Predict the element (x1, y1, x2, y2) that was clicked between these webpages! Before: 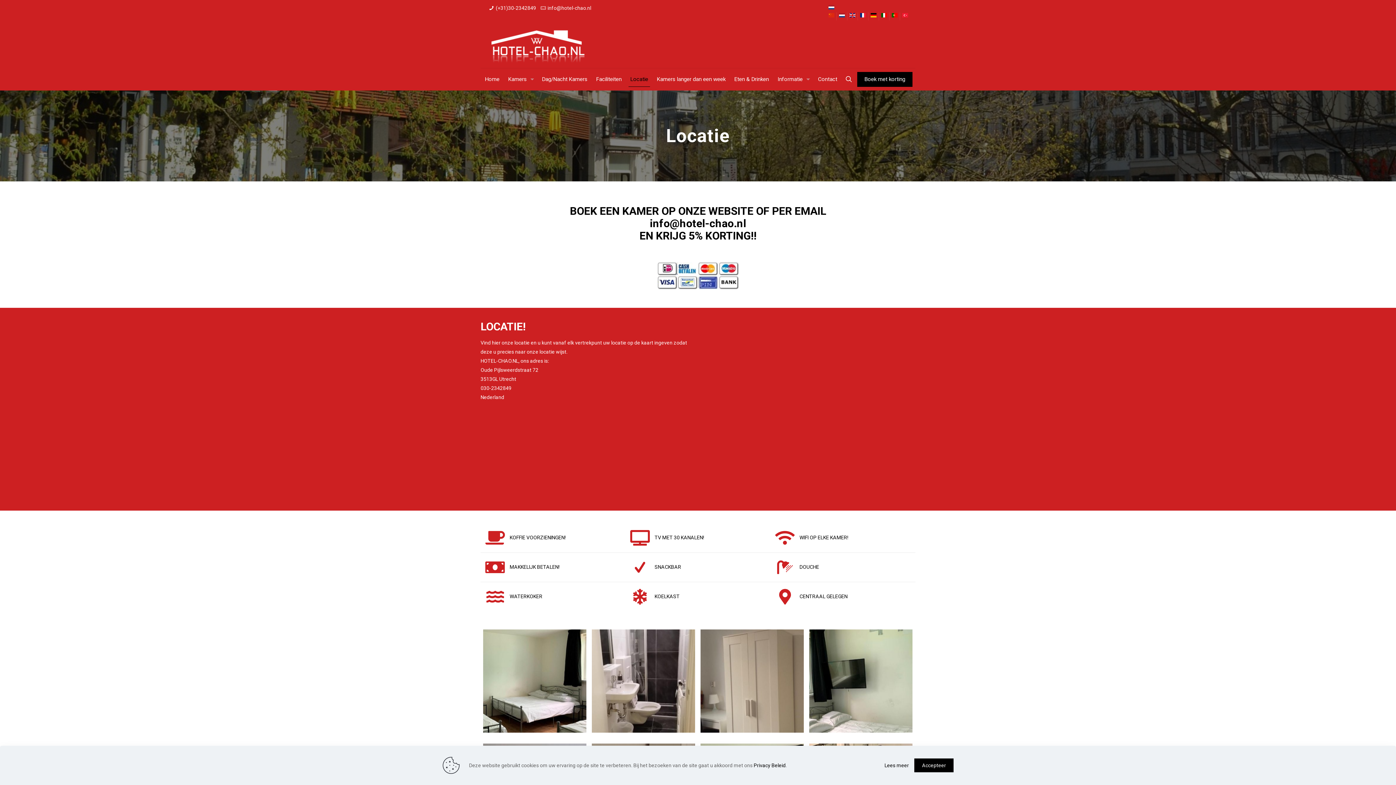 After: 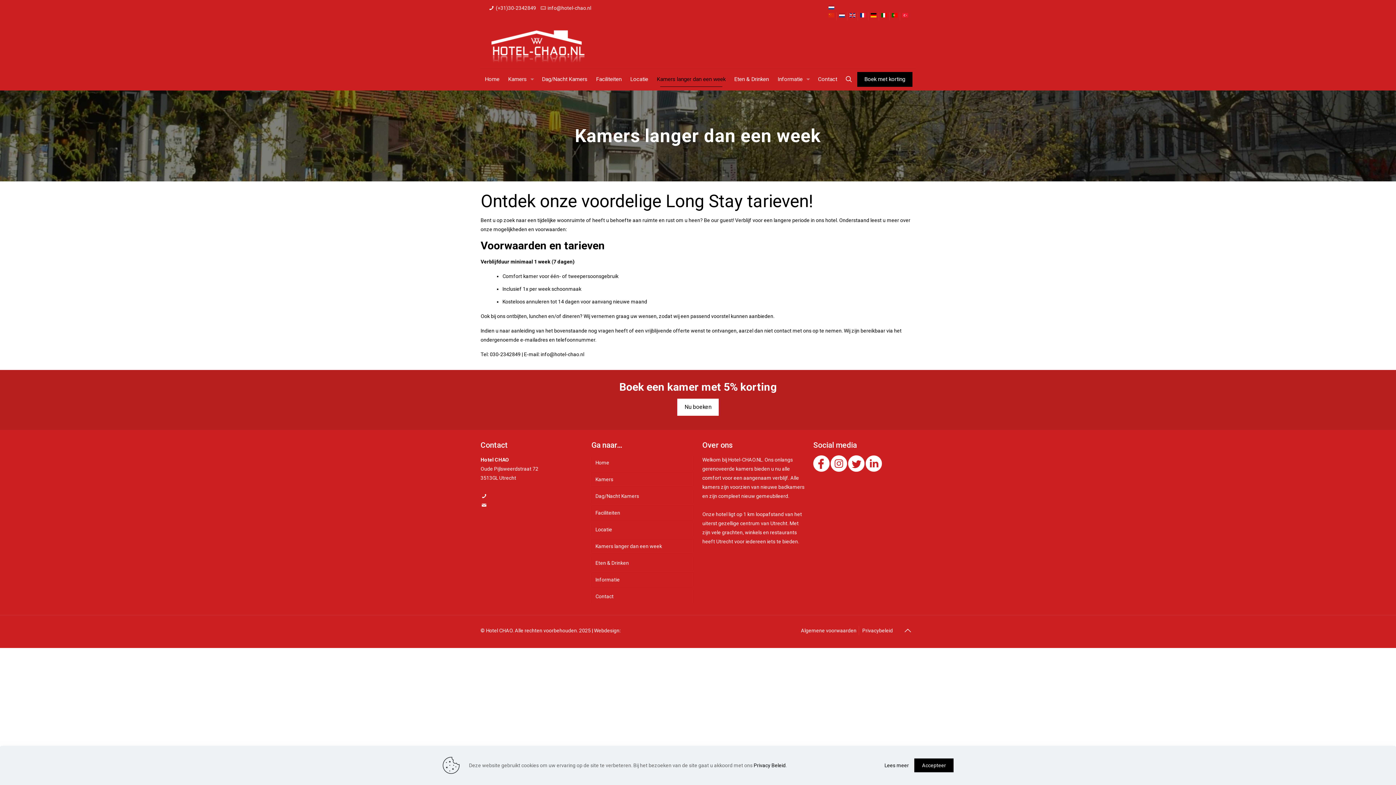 Action: bbox: (652, 68, 730, 90) label: Kamers langer dan een week